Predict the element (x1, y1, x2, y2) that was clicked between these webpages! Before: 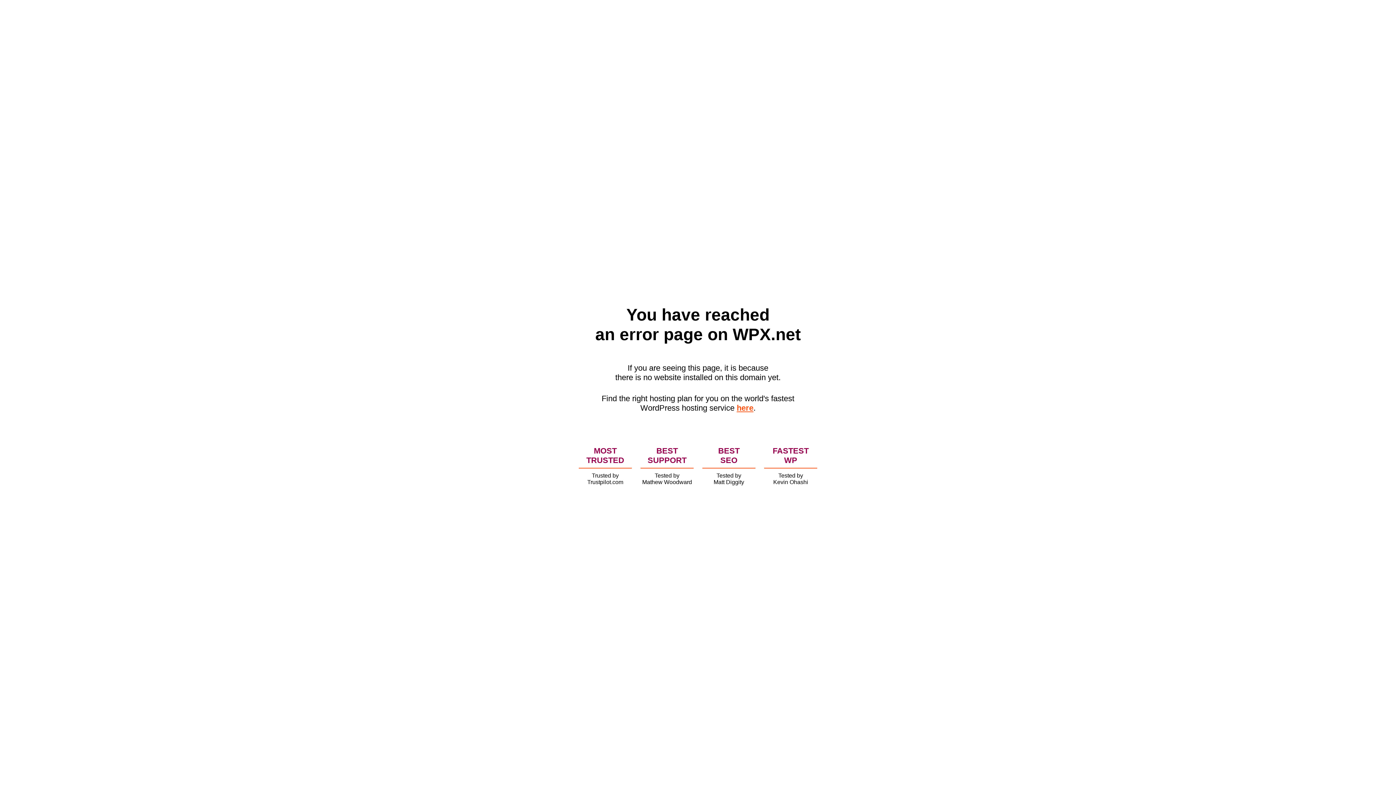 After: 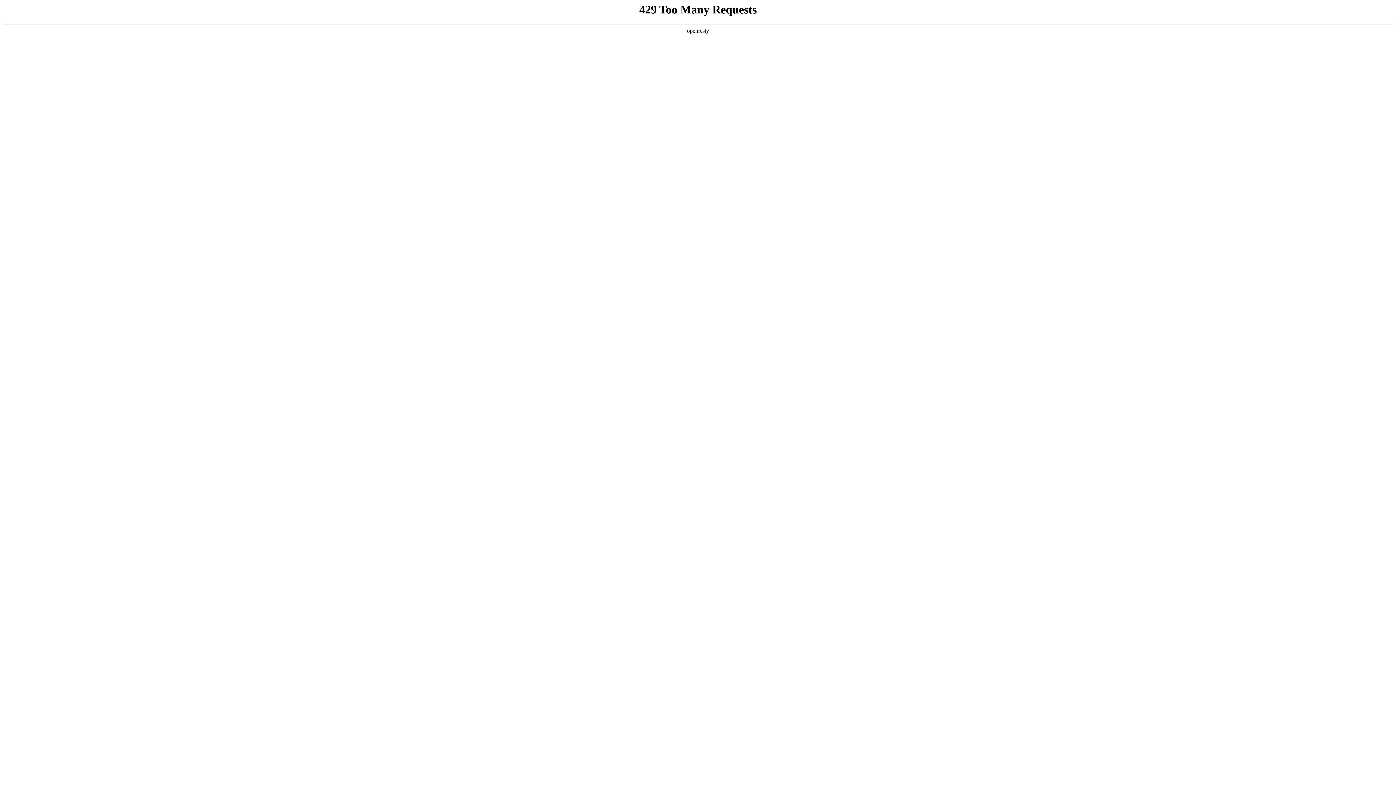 Action: bbox: (736, 403, 753, 412) label: here